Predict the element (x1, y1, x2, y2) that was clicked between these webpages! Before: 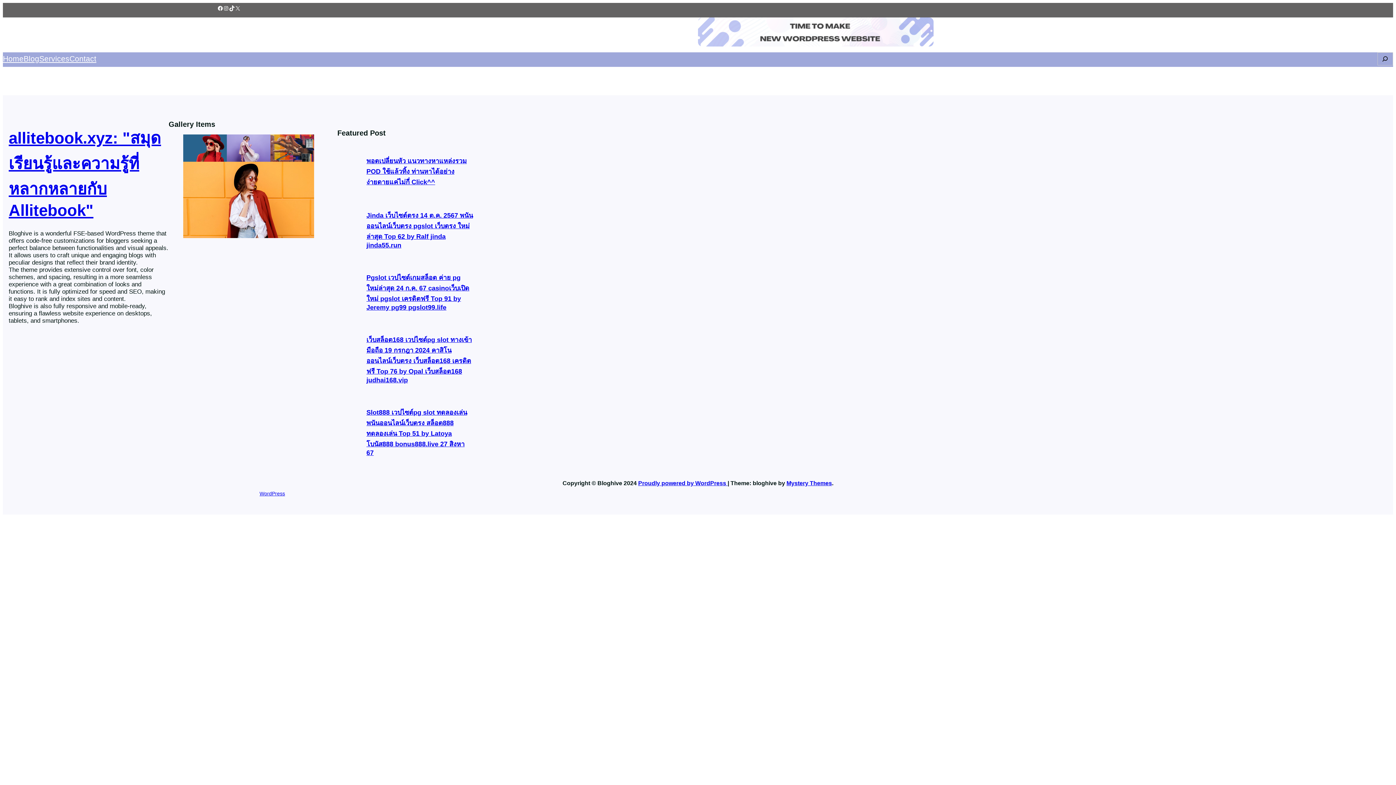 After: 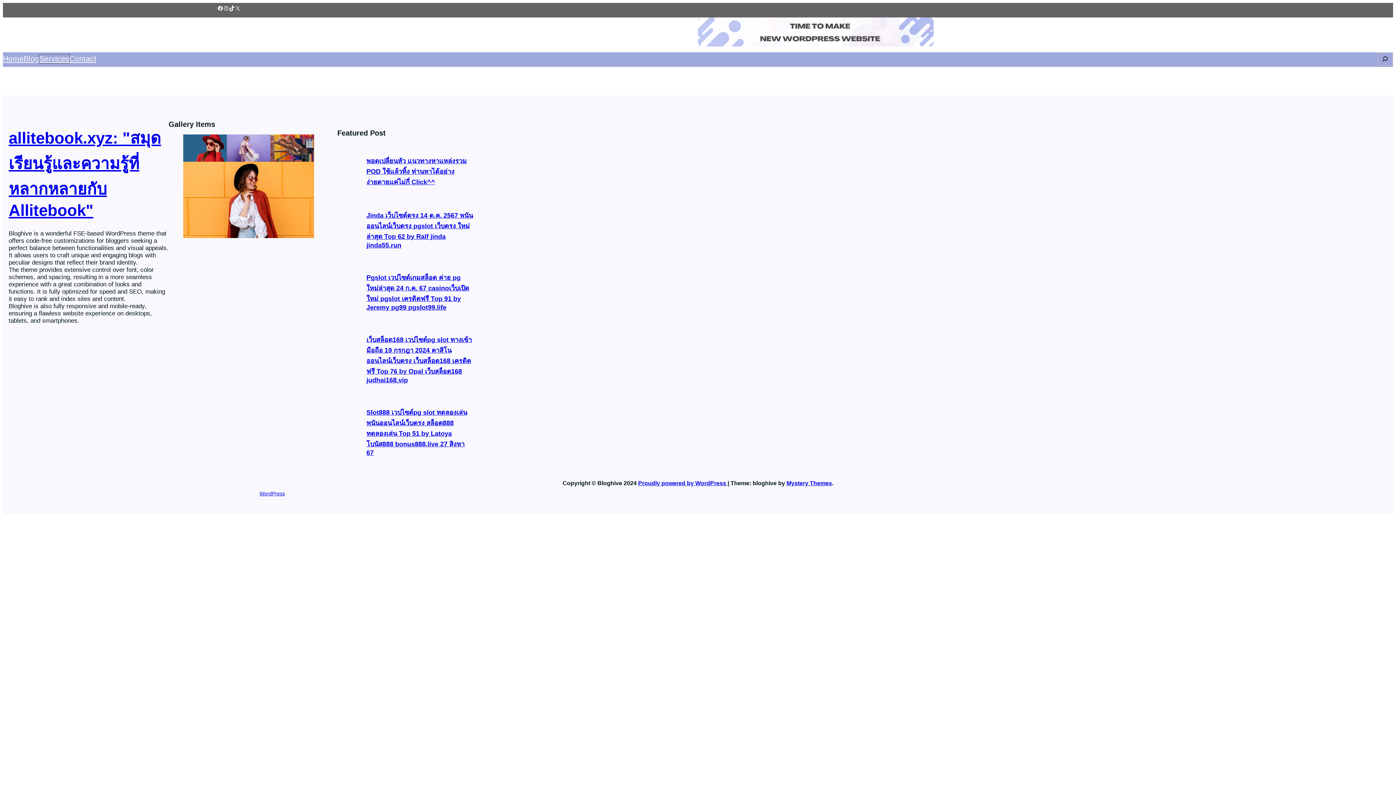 Action: bbox: (39, 54, 69, 63) label: Services